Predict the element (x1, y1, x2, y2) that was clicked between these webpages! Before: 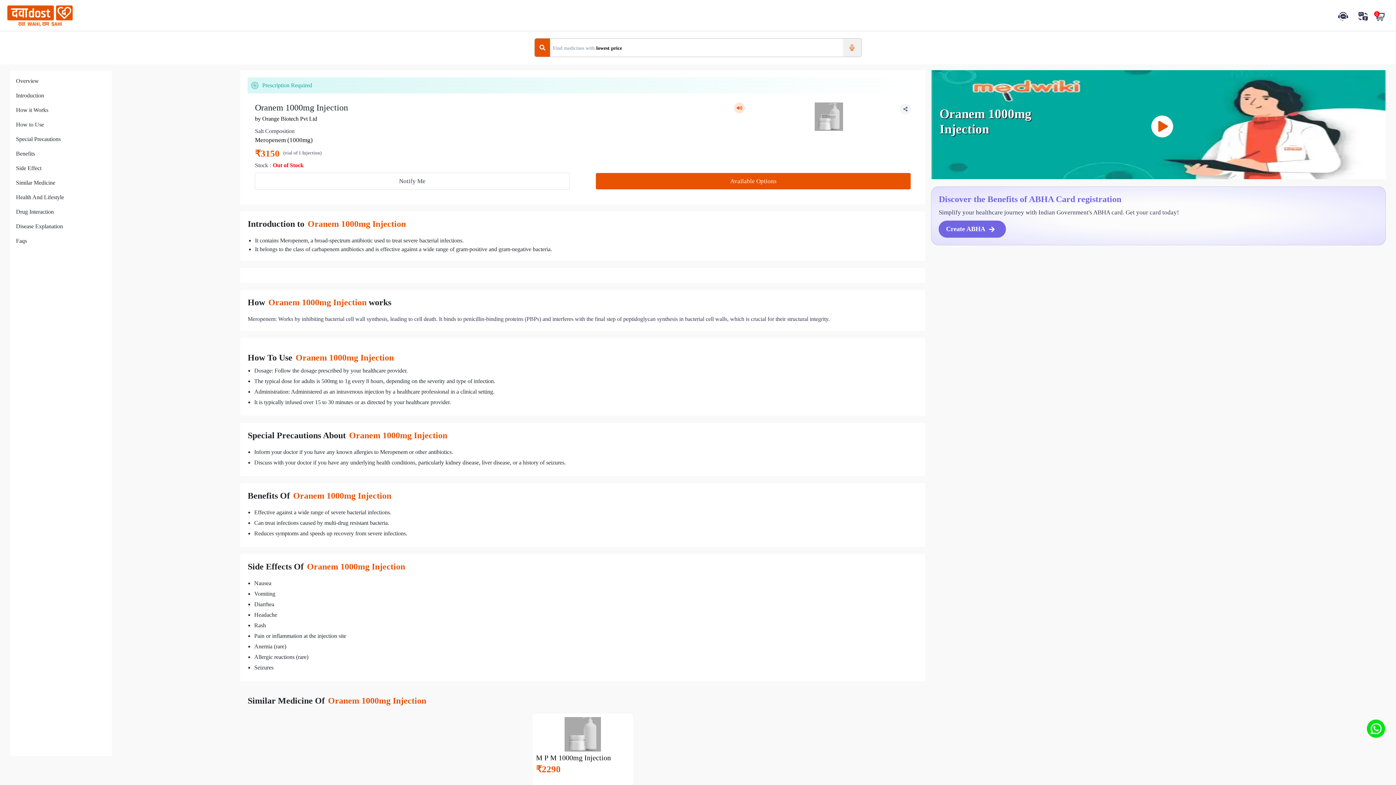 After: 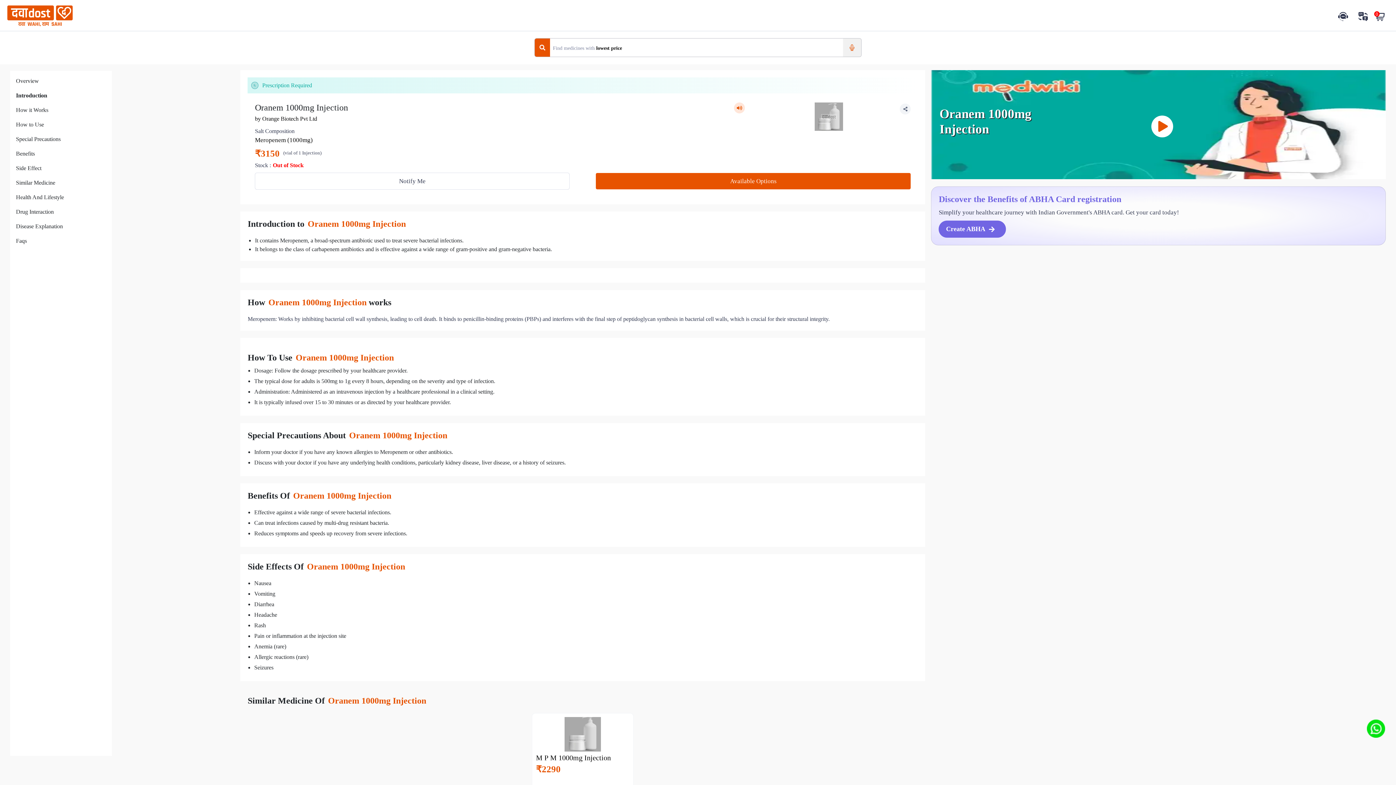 Action: bbox: (16, 91, 44, 100) label: Introduction